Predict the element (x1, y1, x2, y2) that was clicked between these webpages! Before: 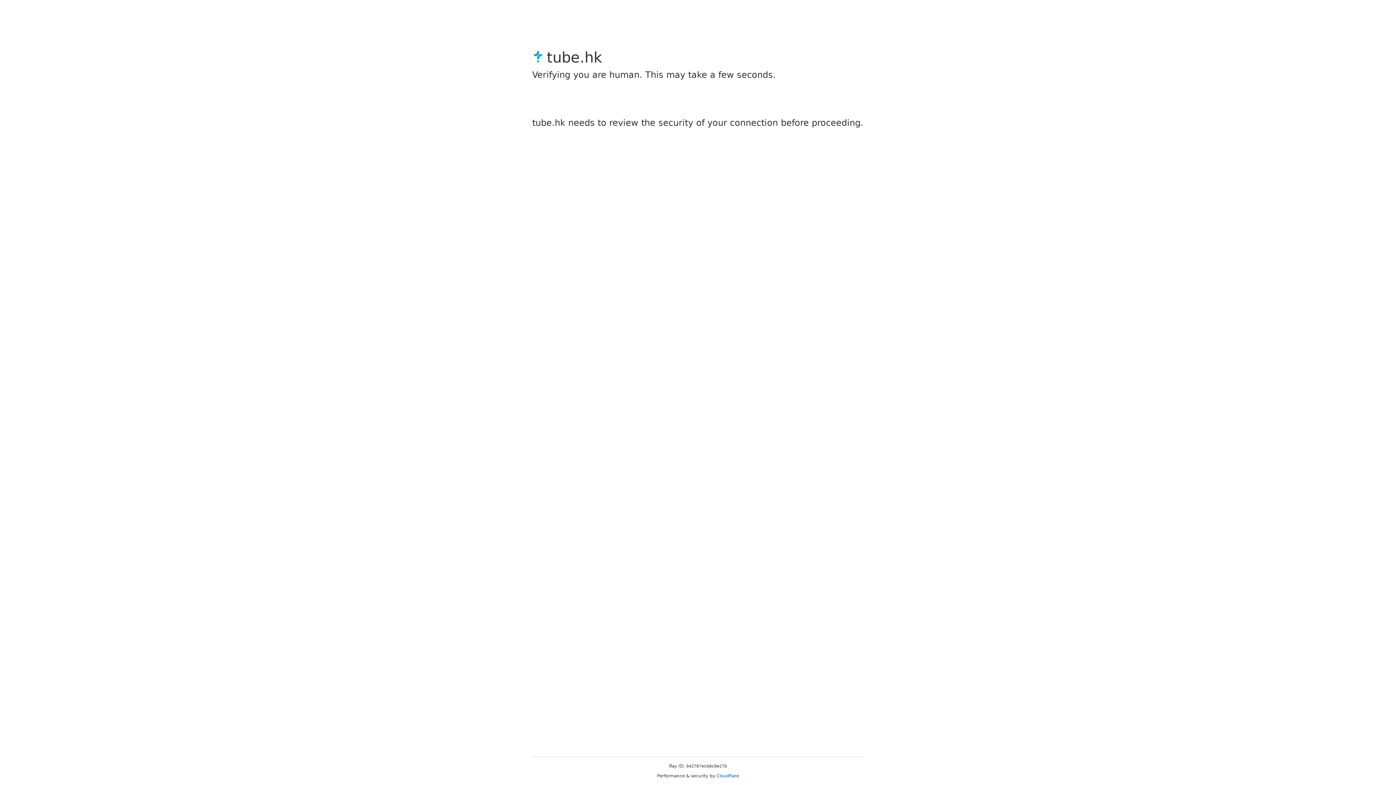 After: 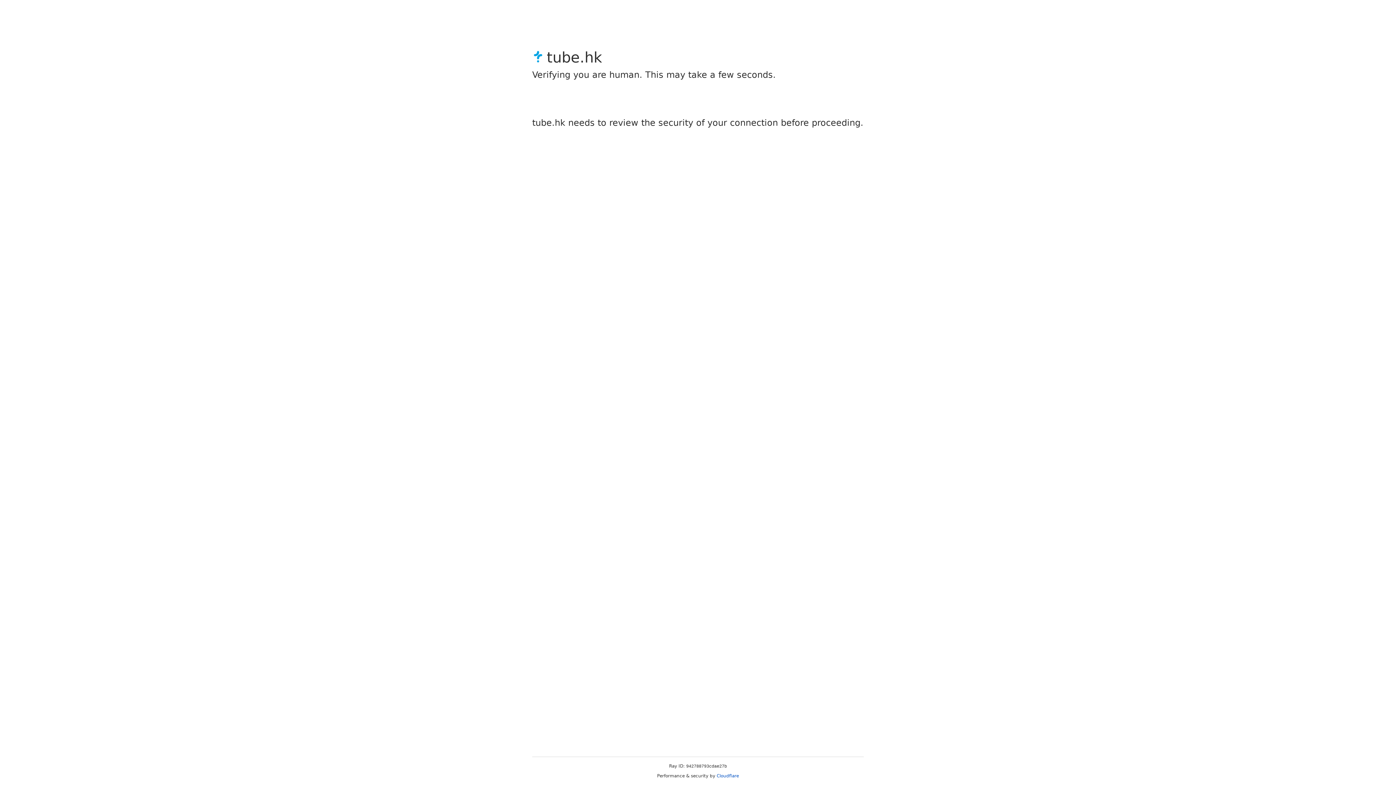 Action: bbox: (716, 773, 739, 778) label: Cloudflare